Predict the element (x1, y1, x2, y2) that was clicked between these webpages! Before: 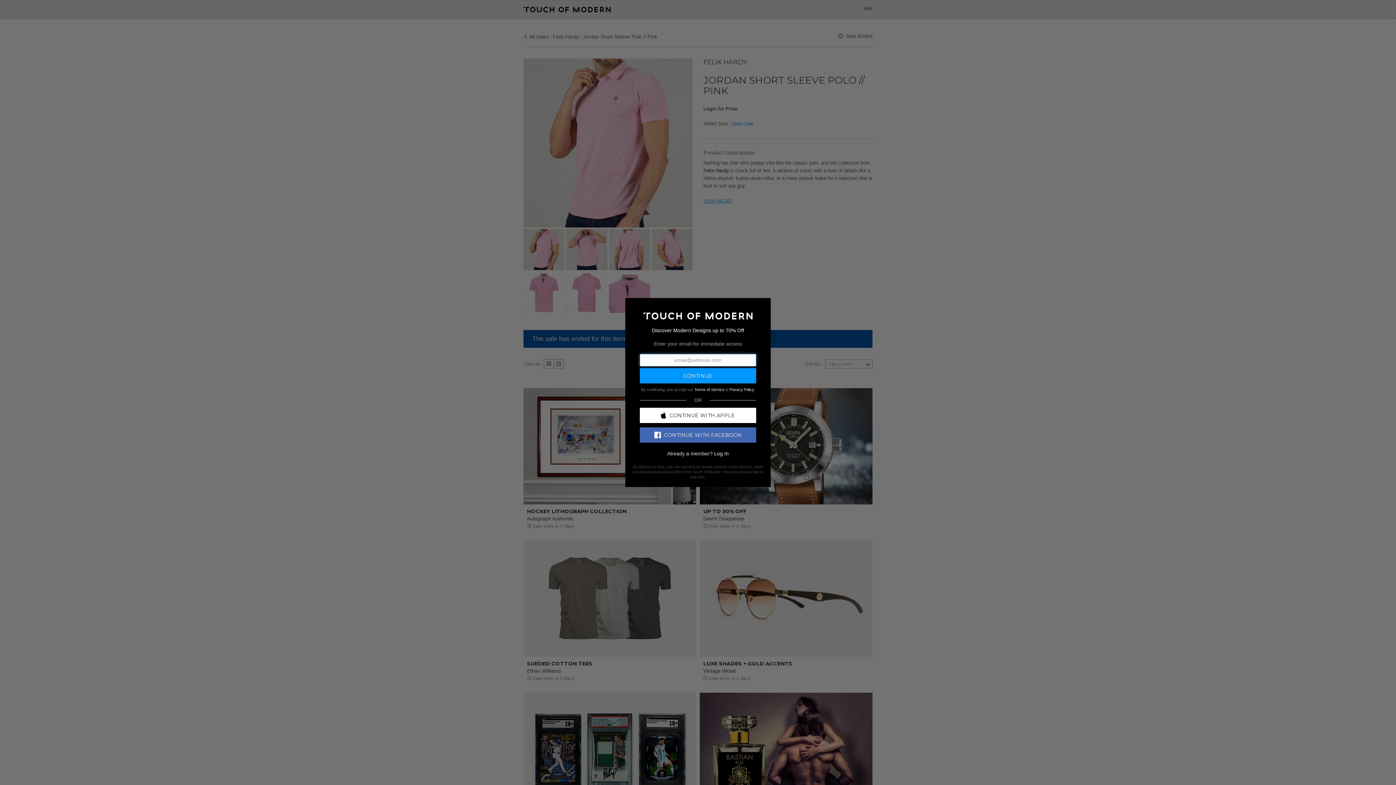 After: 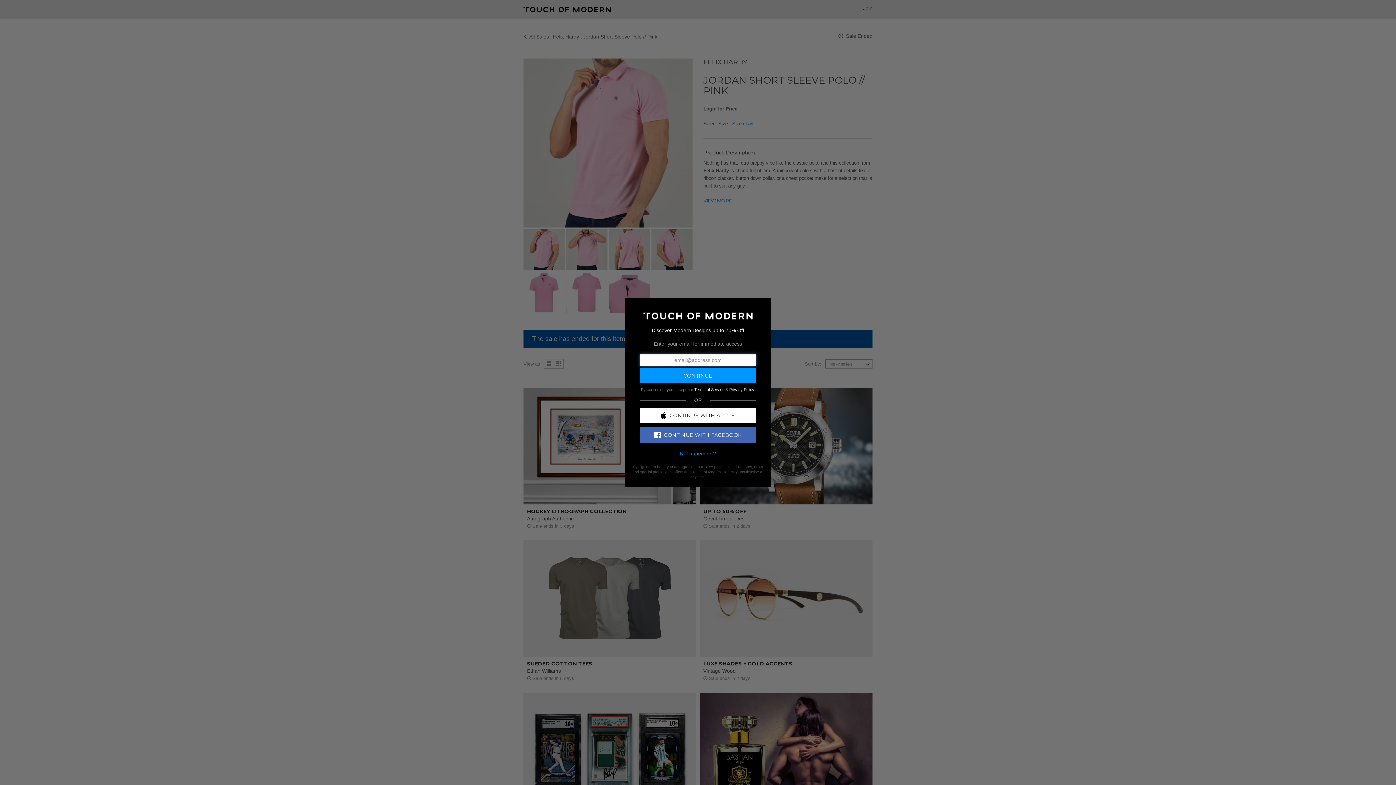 Action: bbox: (714, 450, 728, 456) label: Log In